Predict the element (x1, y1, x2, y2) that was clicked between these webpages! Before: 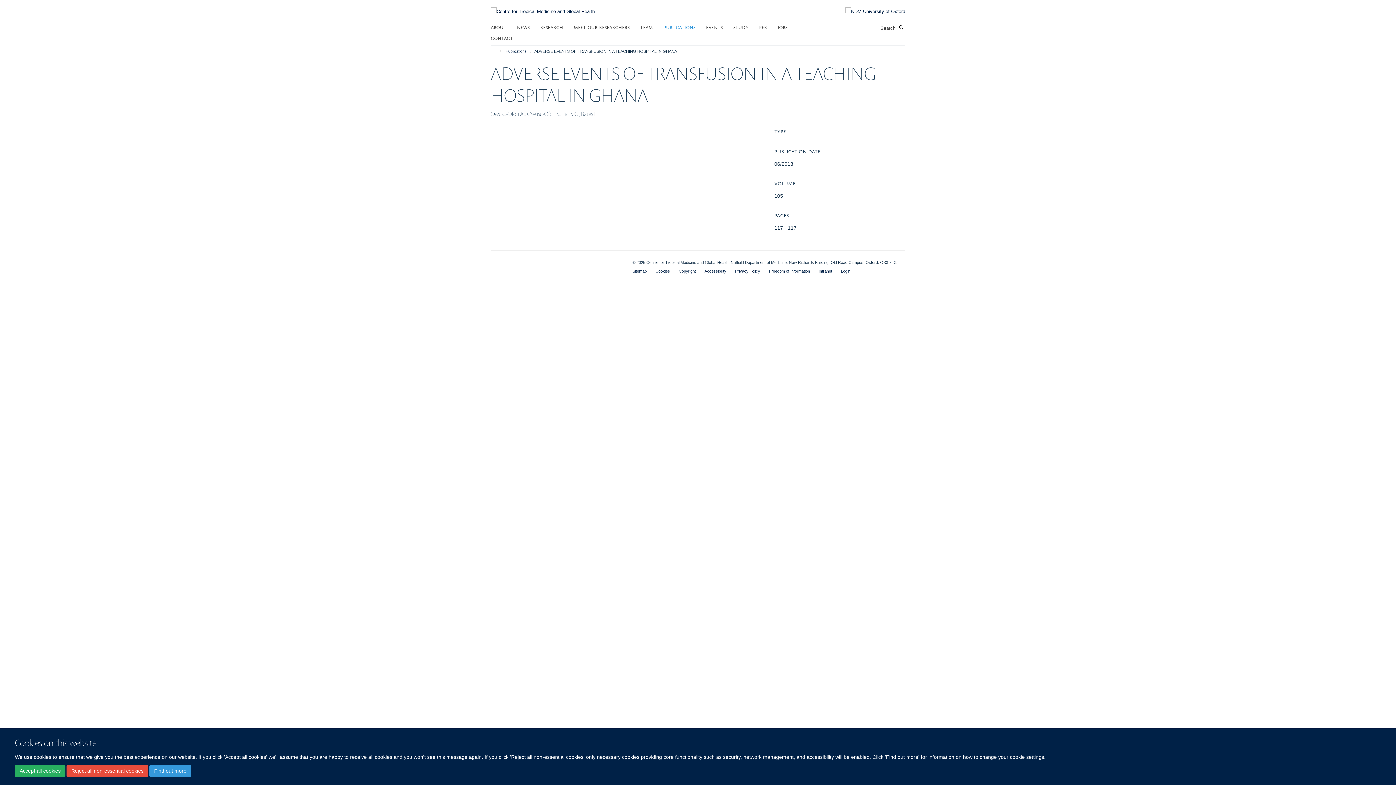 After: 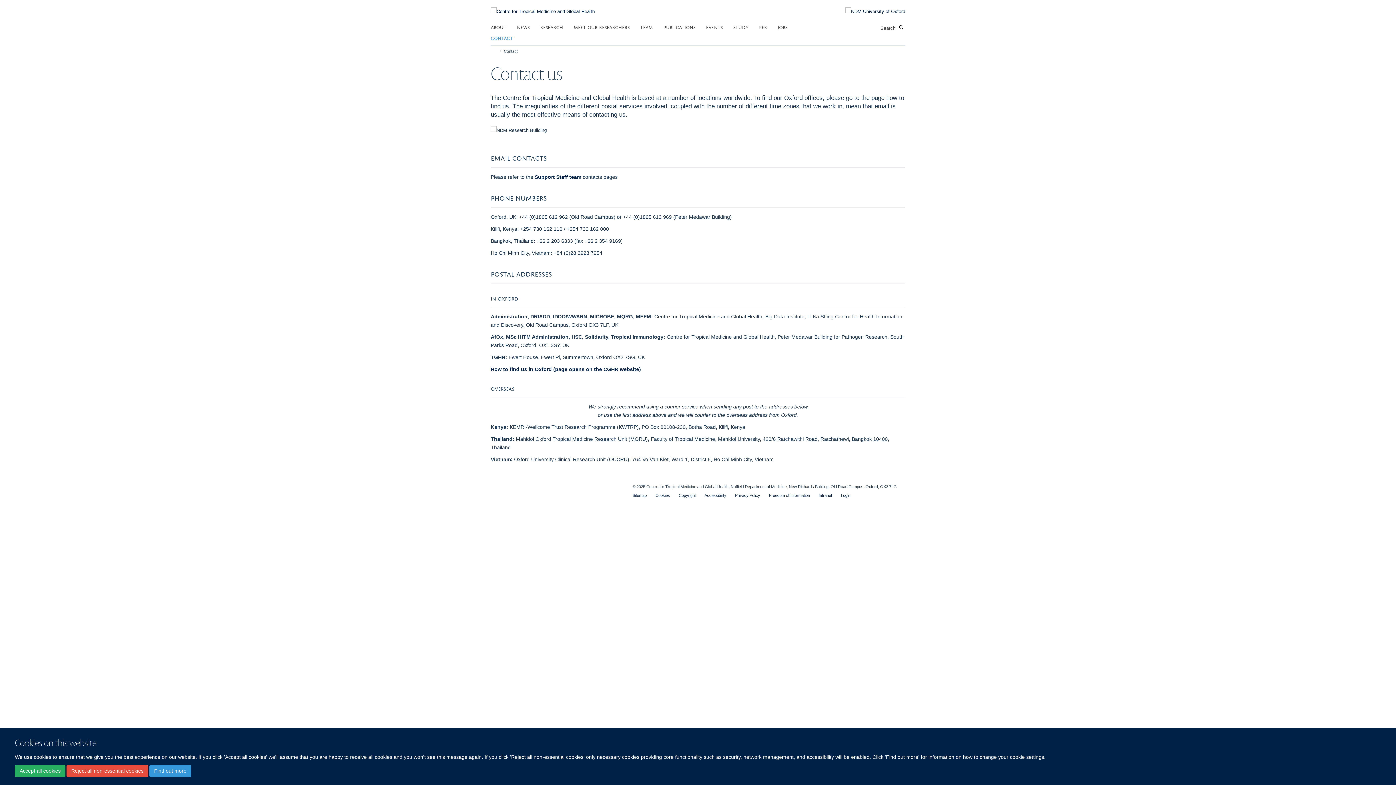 Action: bbox: (490, 32, 522, 43) label: CONTACT